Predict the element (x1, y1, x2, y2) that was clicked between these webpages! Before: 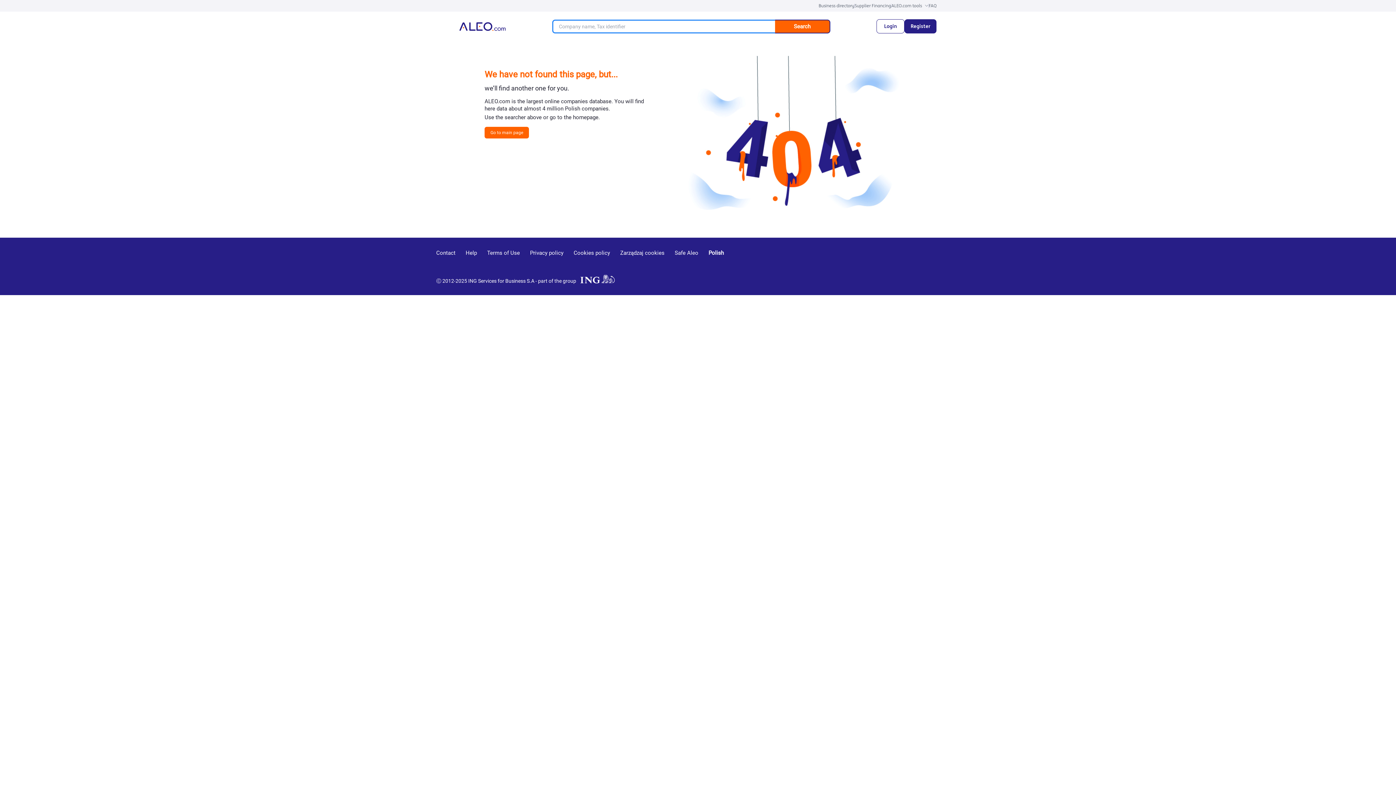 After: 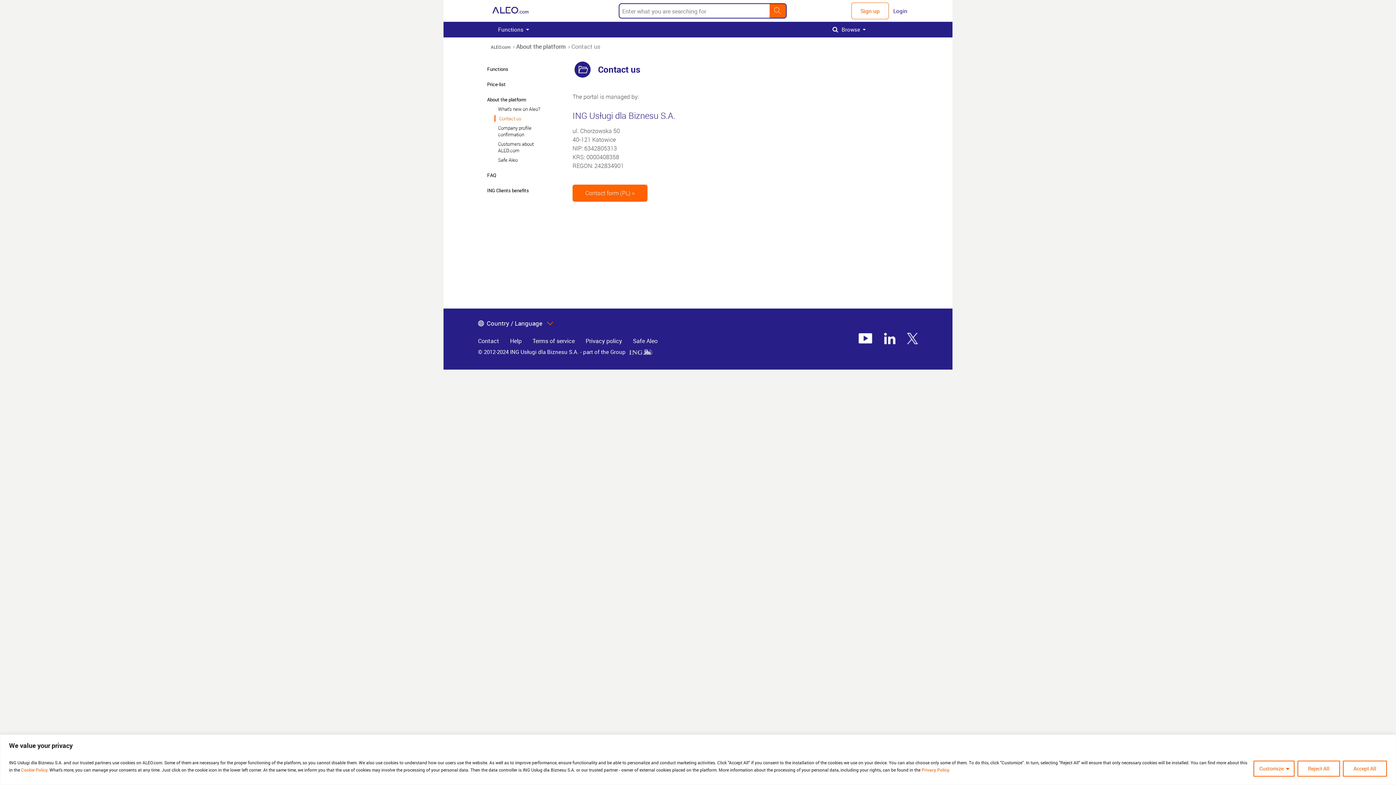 Action: label: Contact bbox: (436, 249, 455, 256)